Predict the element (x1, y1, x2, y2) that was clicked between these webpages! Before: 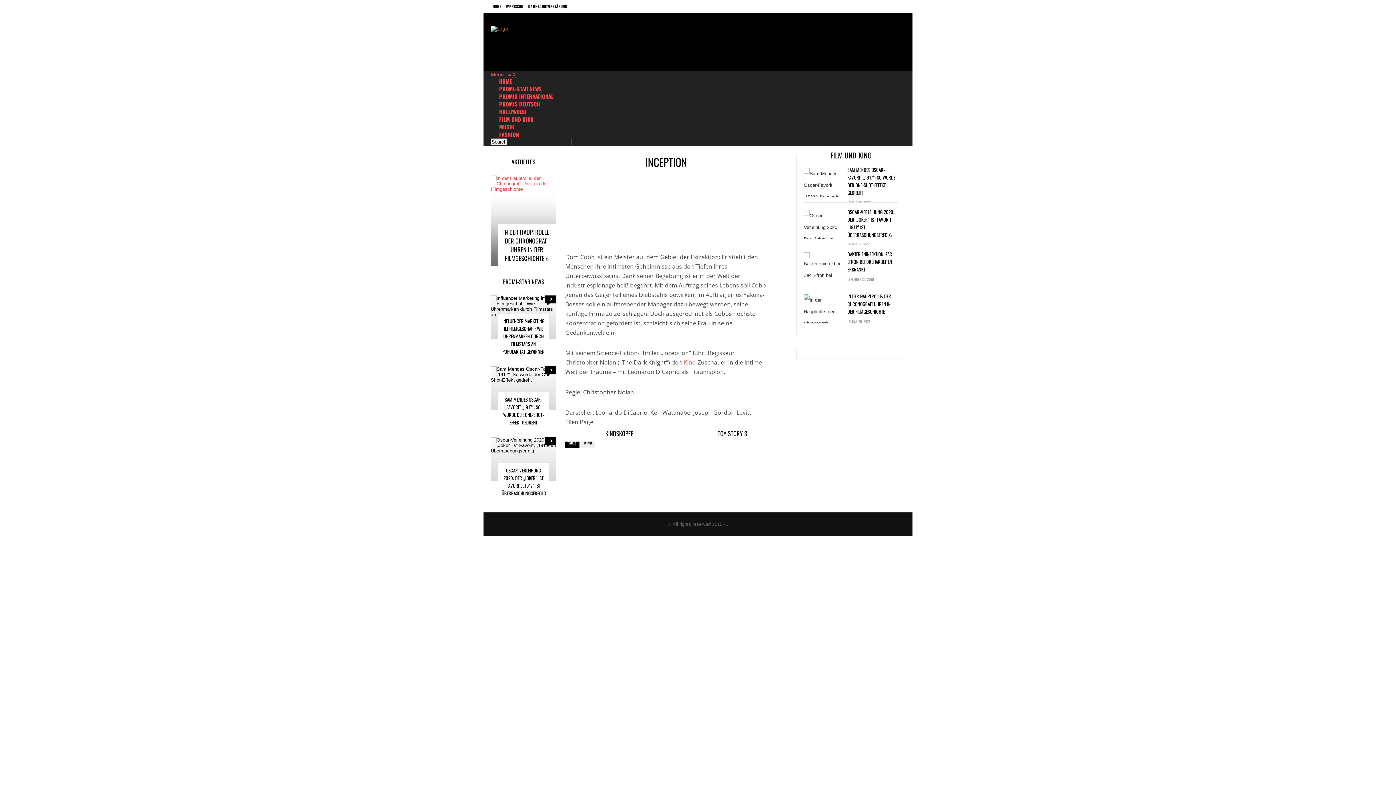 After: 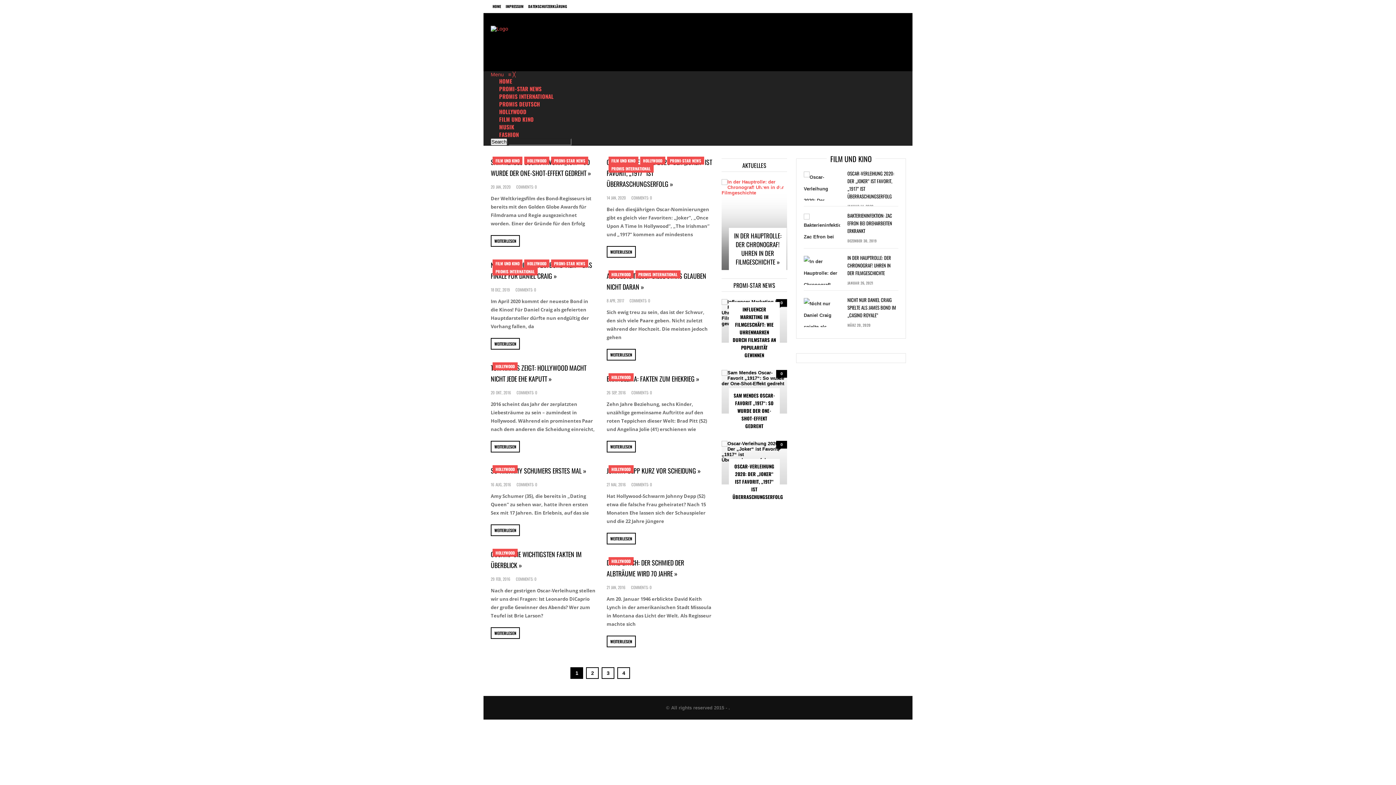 Action: label: HOLLYWOOD bbox: (490, 108, 531, 115)